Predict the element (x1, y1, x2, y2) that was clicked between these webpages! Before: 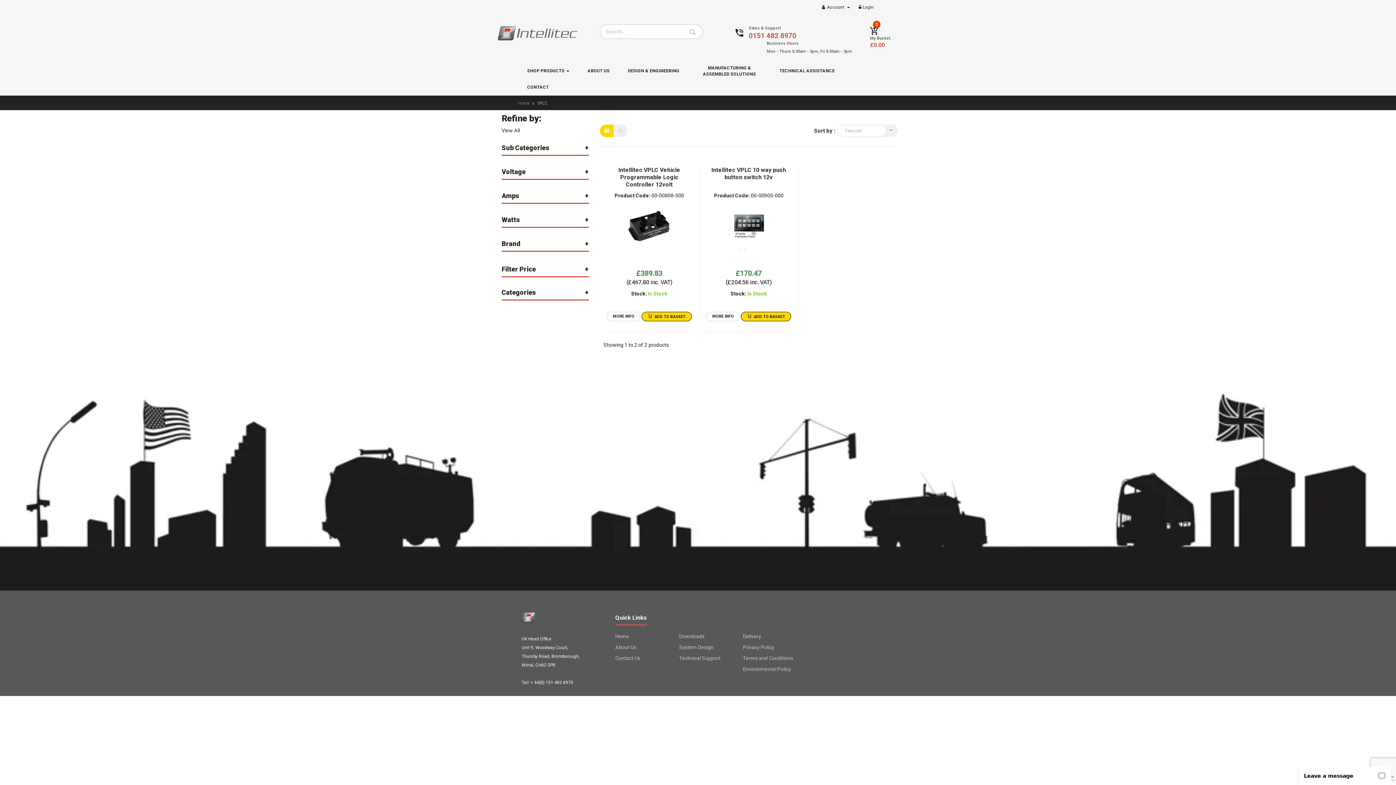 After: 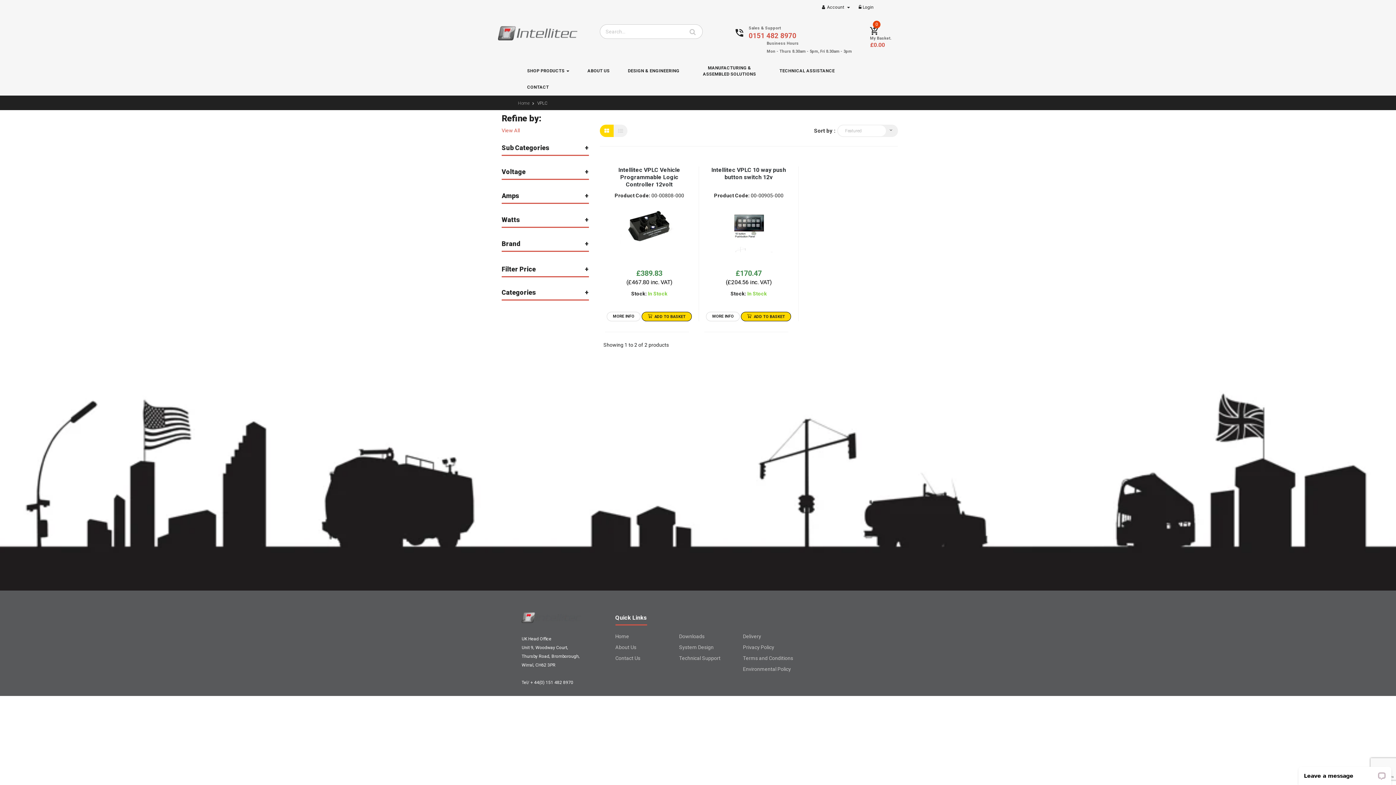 Action: label: View All bbox: (501, 127, 520, 133)